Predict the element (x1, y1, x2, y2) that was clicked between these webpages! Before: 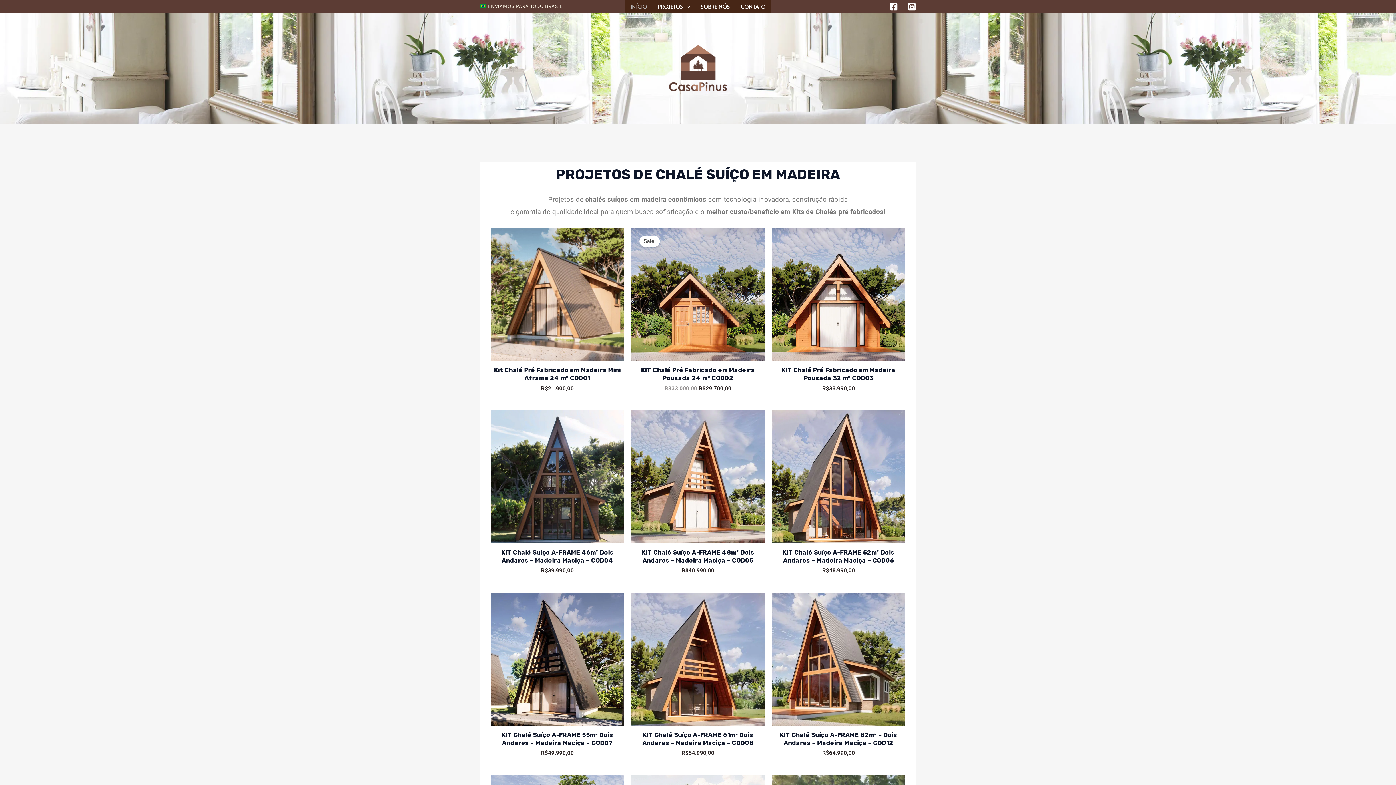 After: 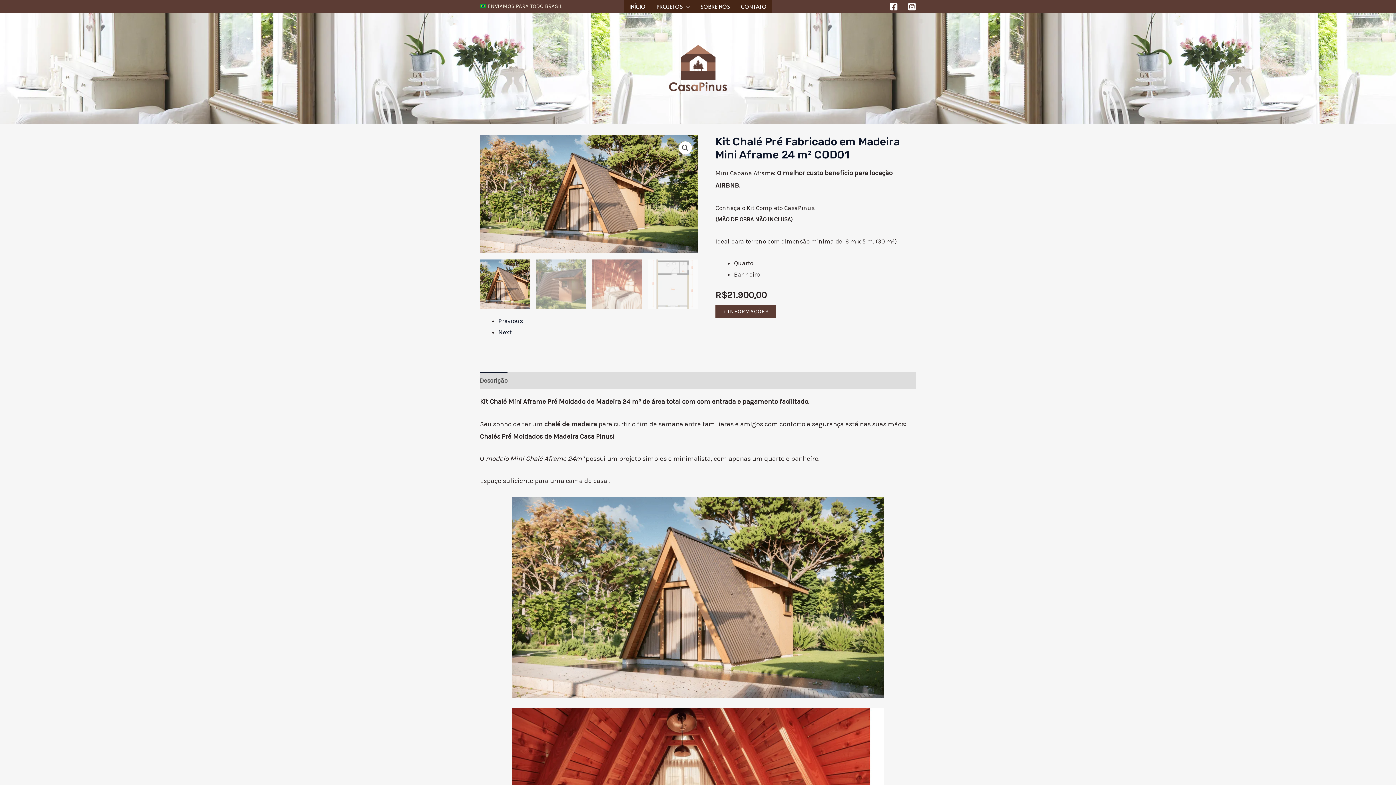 Action: bbox: (490, 366, 624, 385) label: Kit Chalé Pré Fabricado em Madeira Mini Aframe 24 m² COD01